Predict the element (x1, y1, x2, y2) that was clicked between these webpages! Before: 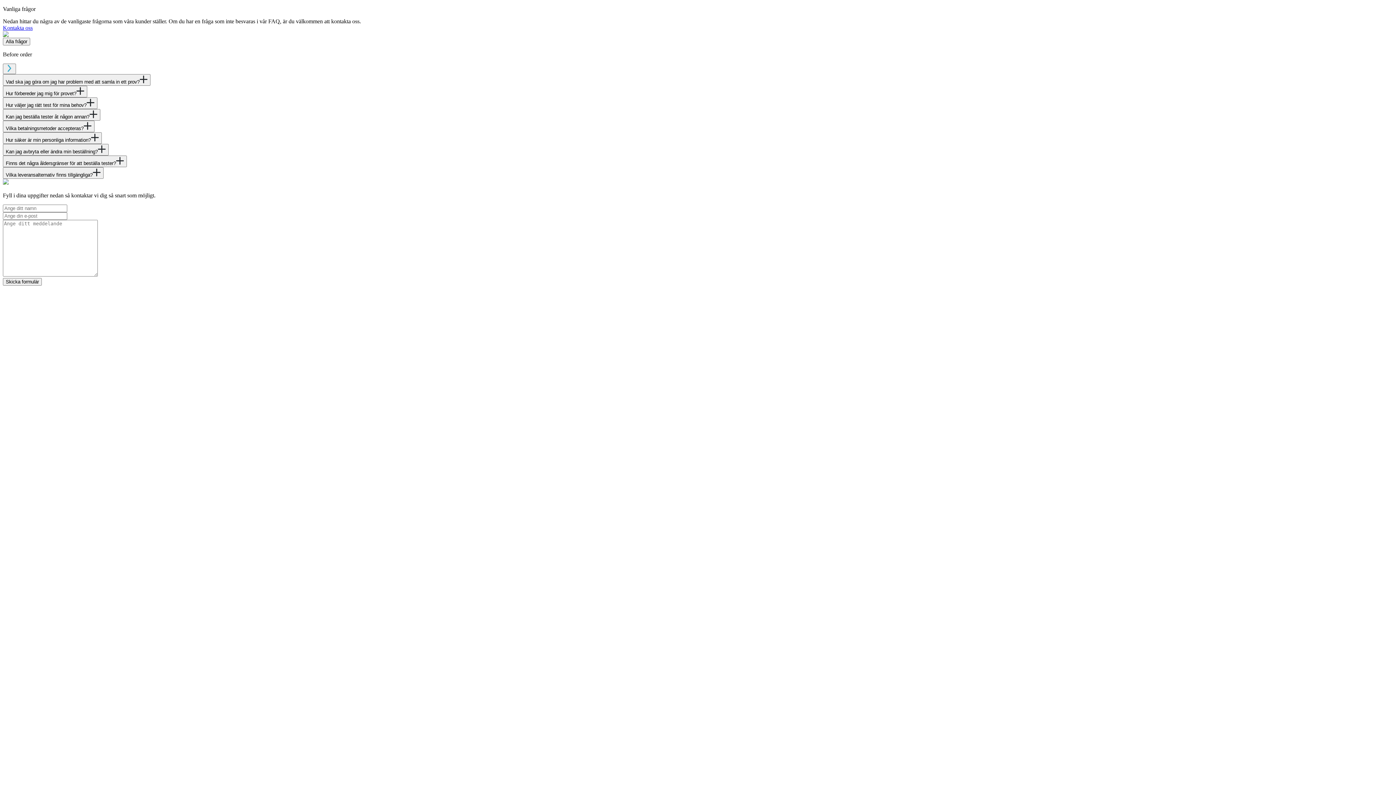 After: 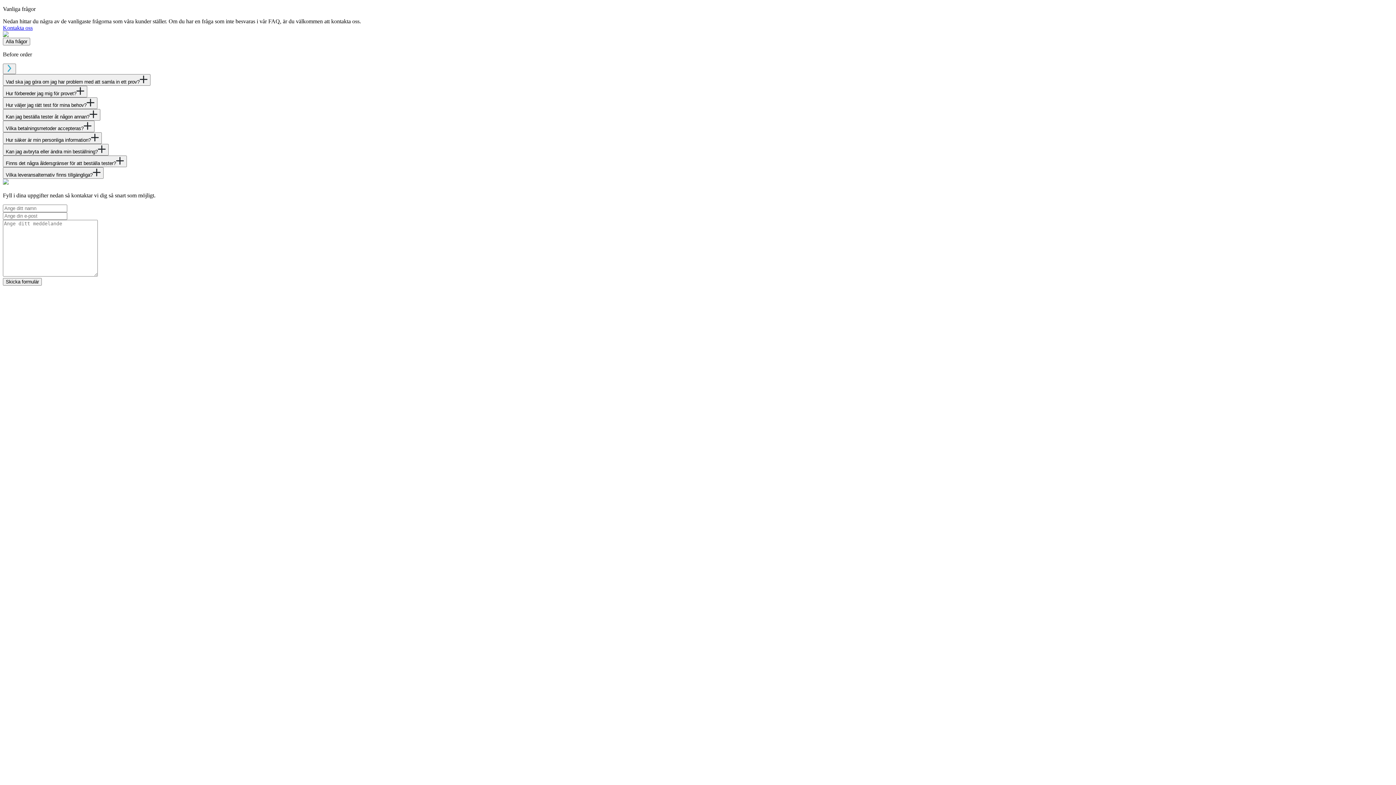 Action: label: Skicka formulär bbox: (2, 278, 41, 285)